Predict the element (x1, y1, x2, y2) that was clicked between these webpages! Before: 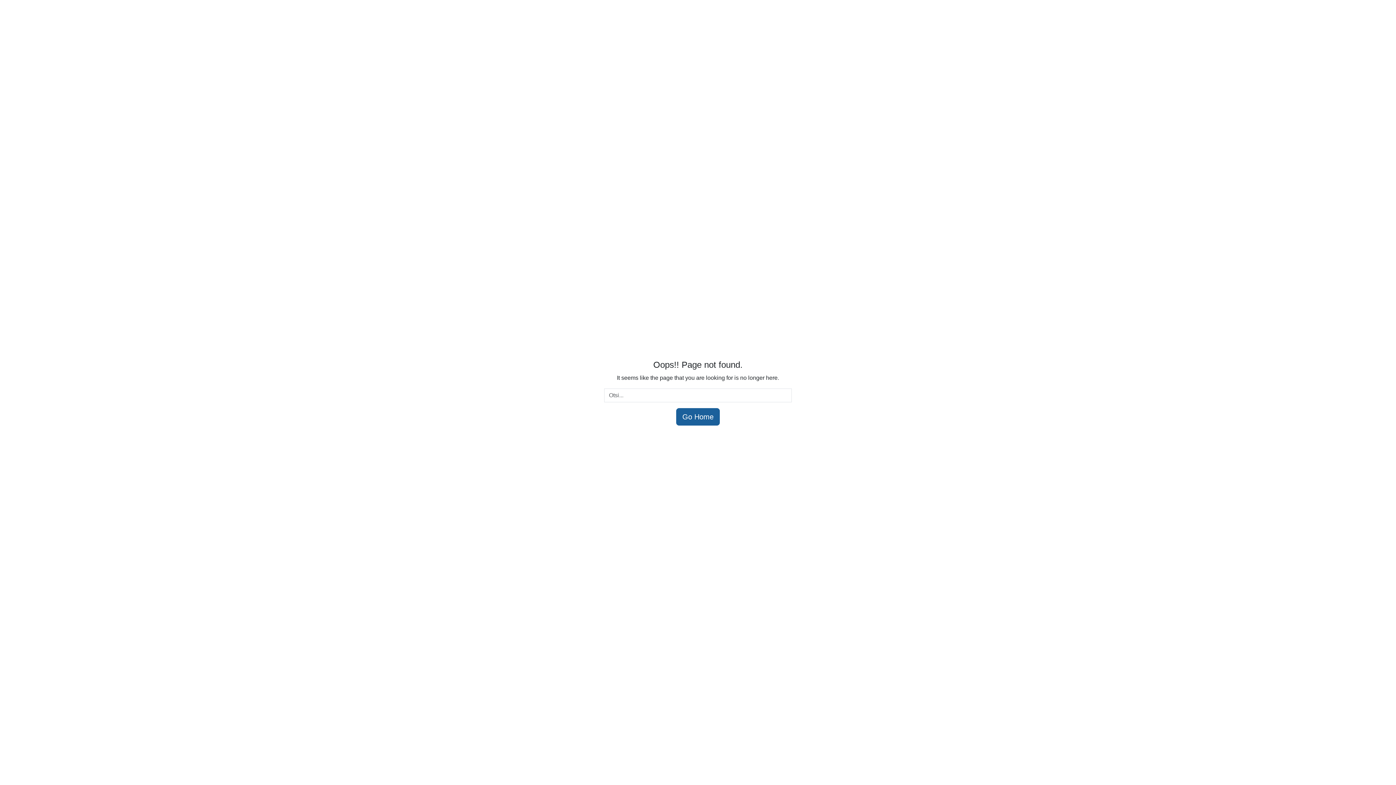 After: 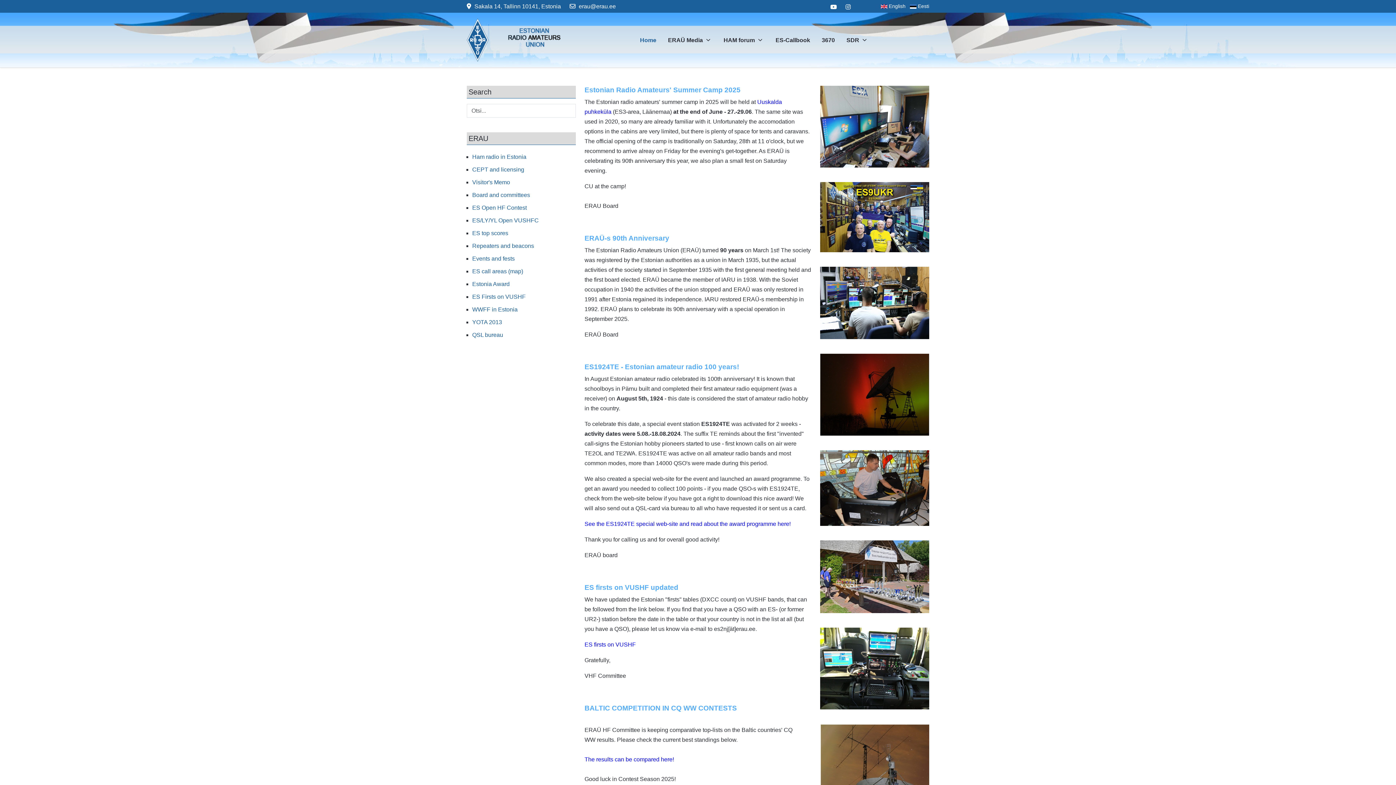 Action: bbox: (676, 408, 720, 425) label: Go Home